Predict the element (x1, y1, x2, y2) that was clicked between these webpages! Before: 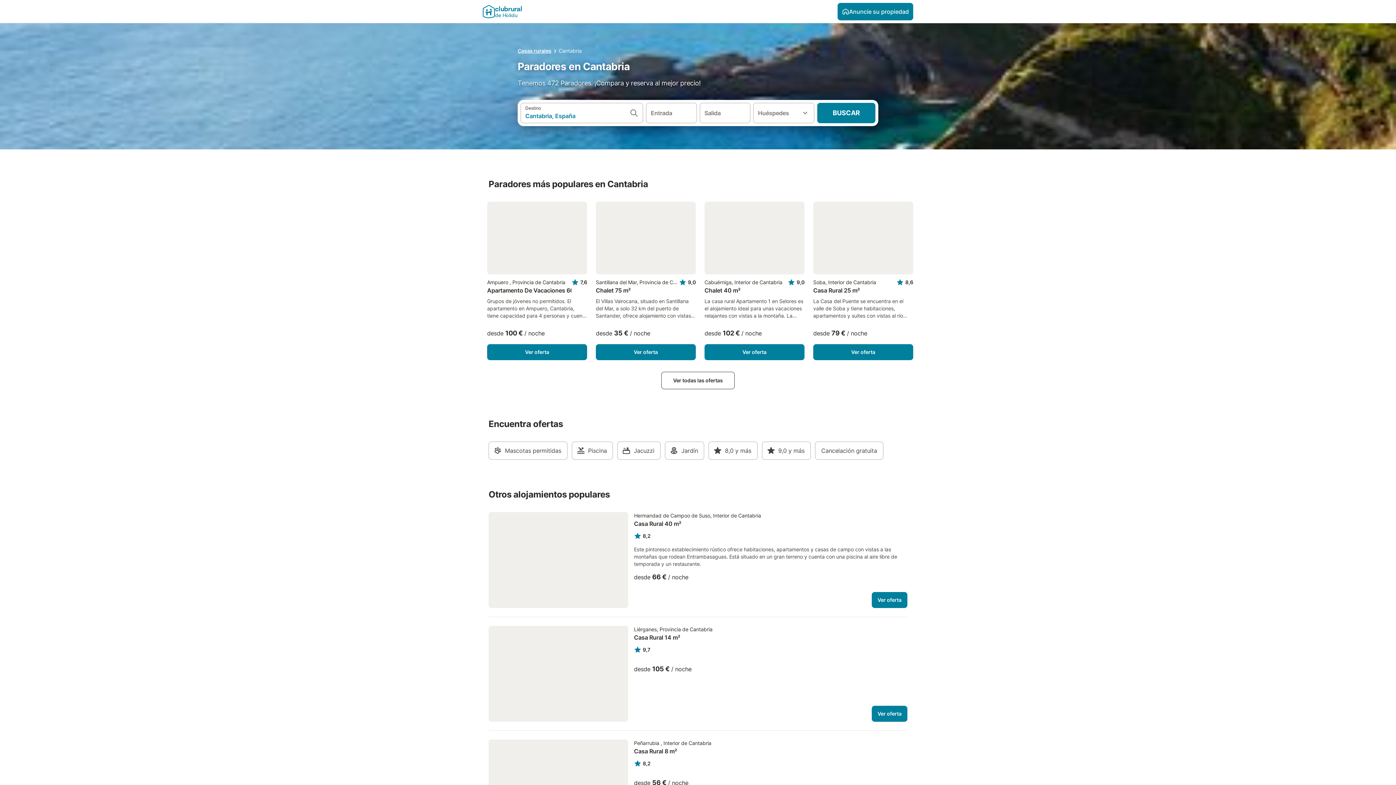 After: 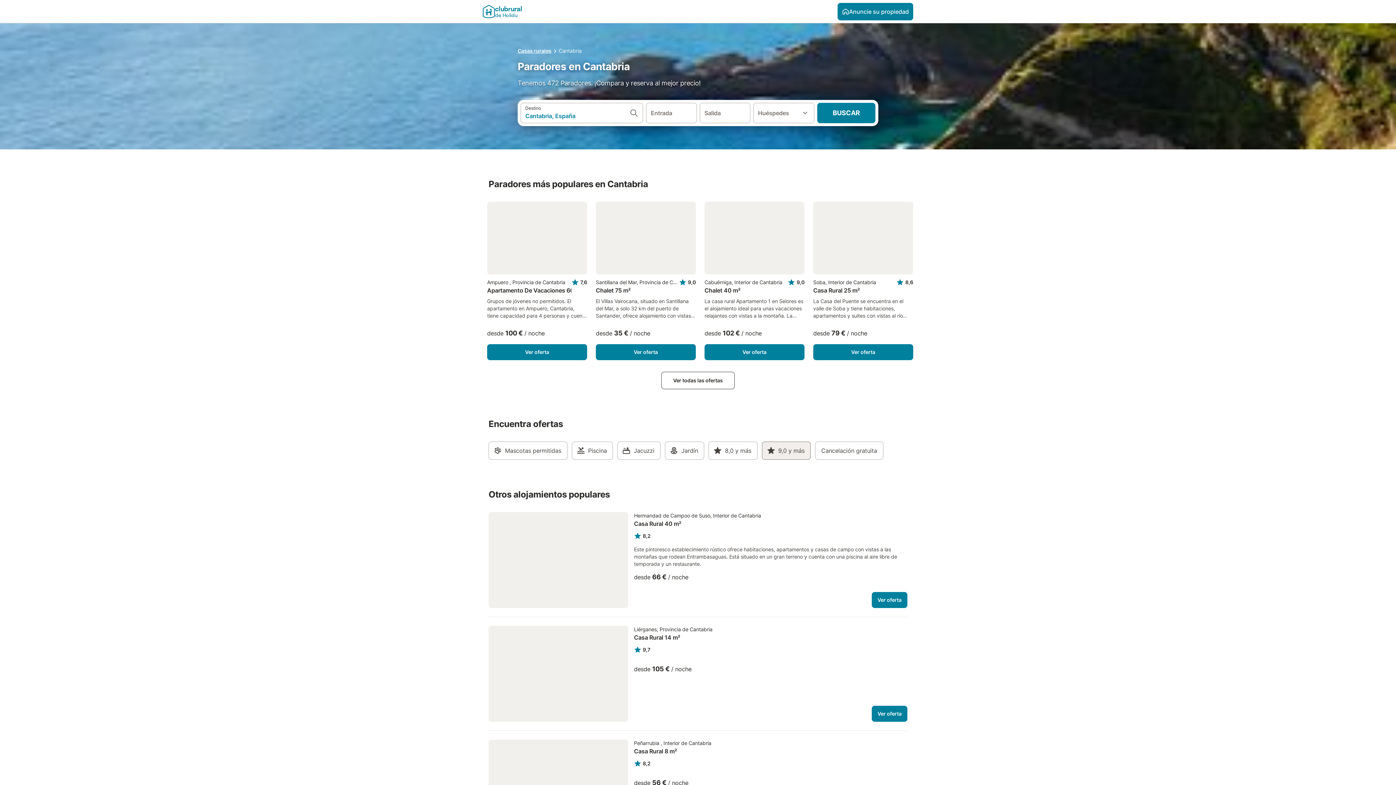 Action: bbox: (762, 441, 810, 459) label: 9,0
 y más